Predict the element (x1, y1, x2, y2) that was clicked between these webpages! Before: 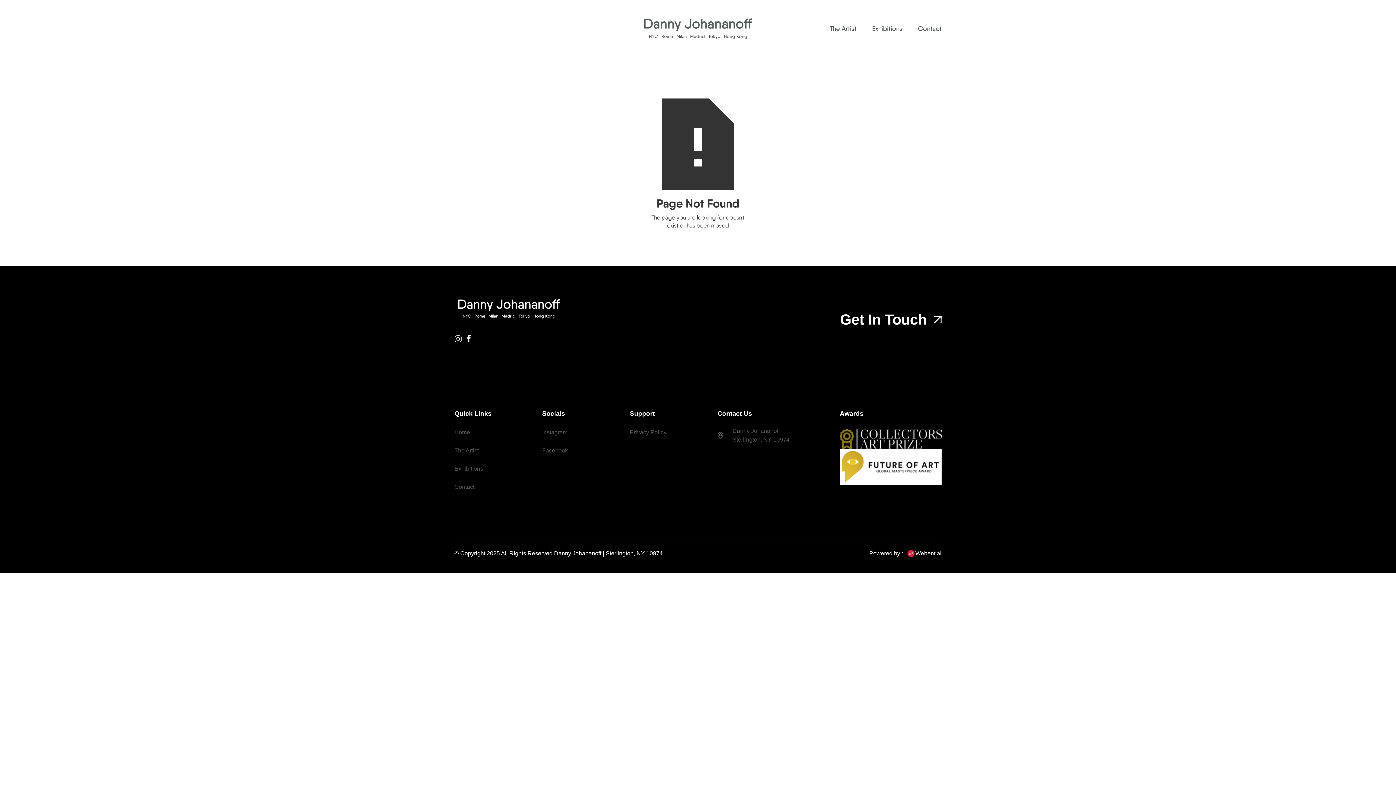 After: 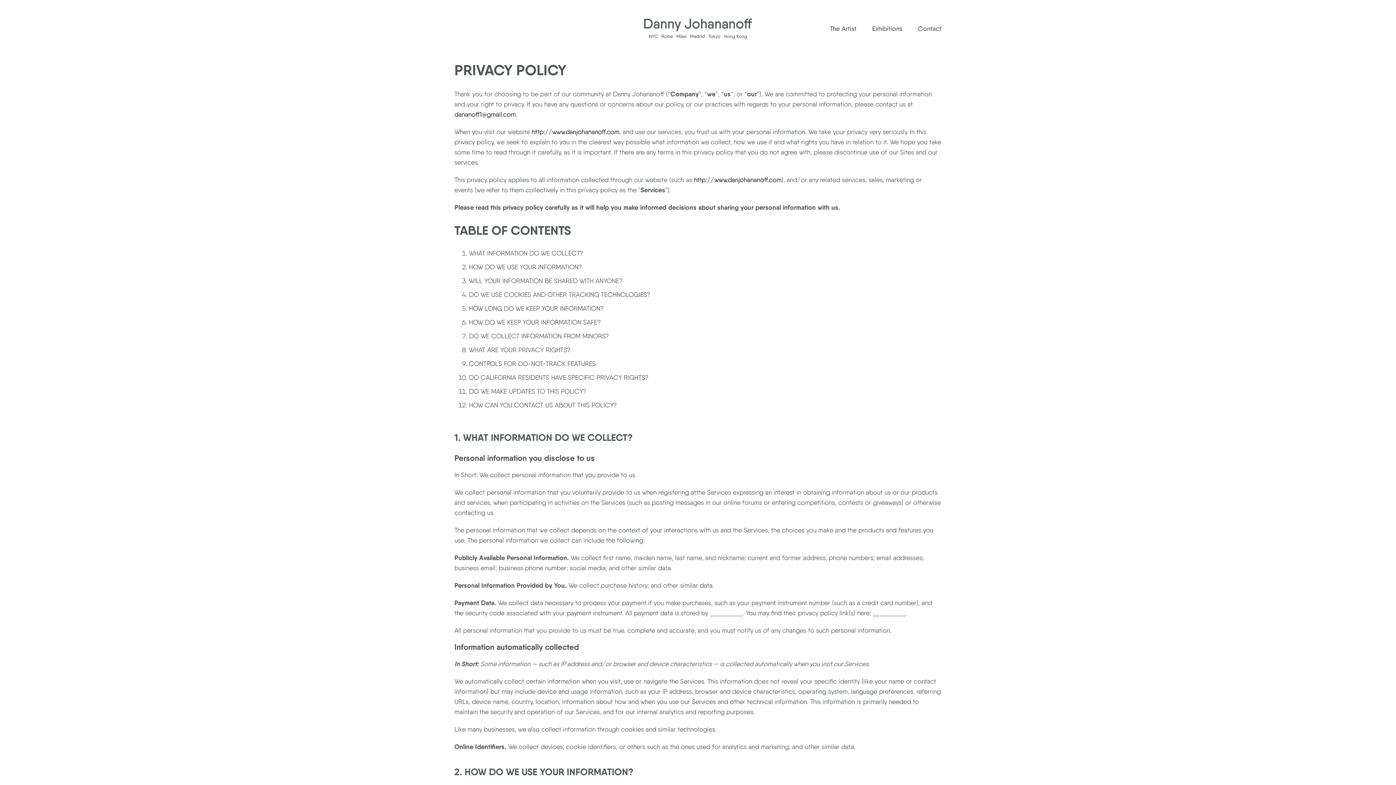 Action: bbox: (629, 429, 666, 436) label: Privacy Policy